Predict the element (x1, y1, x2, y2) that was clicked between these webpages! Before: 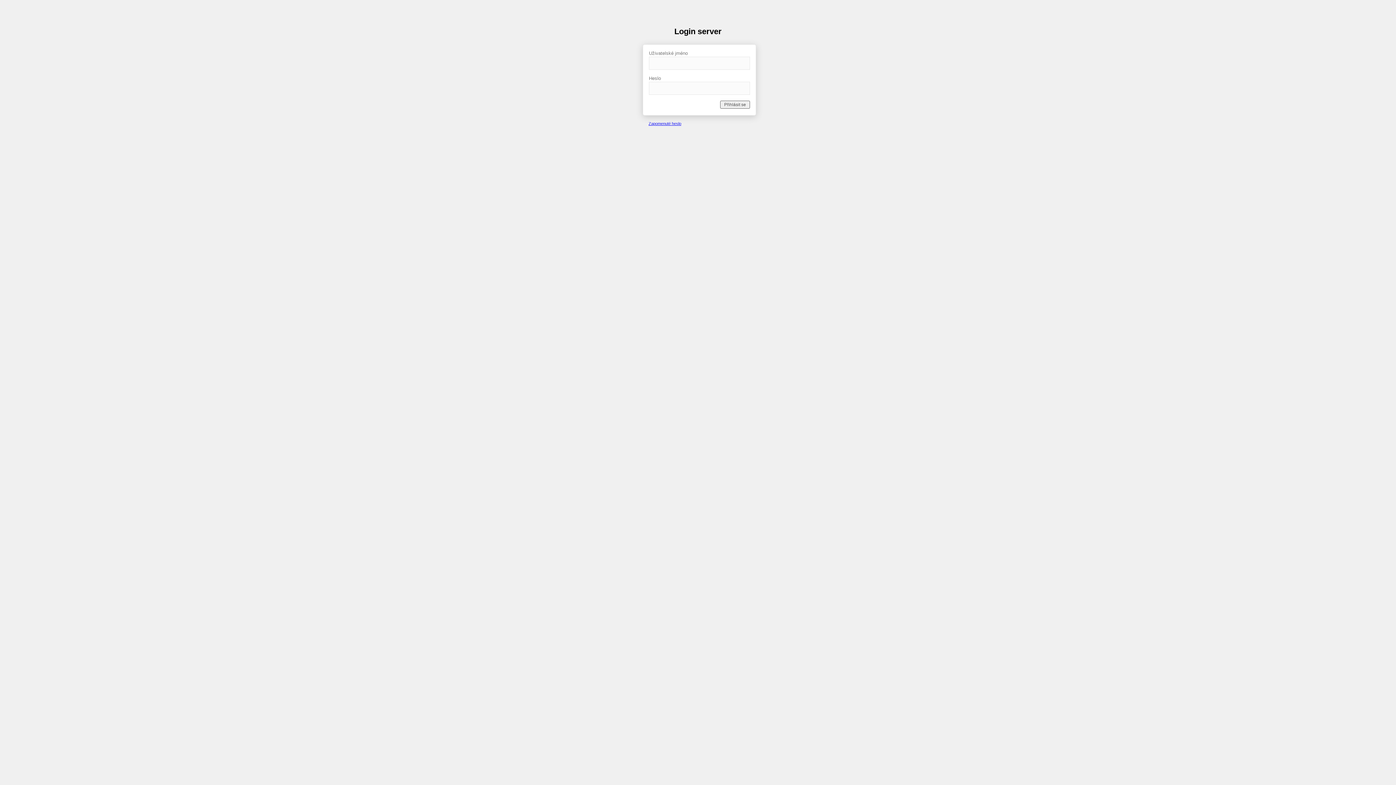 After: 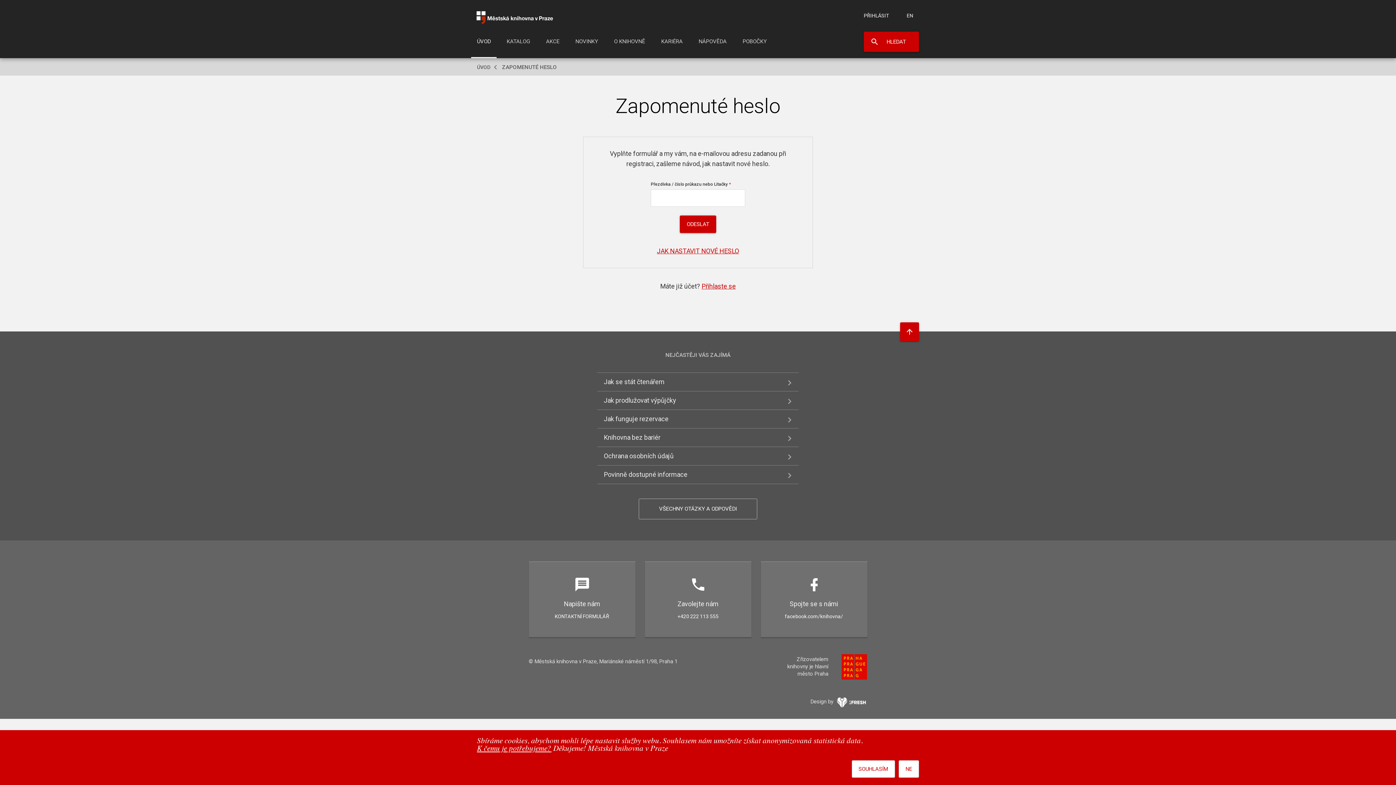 Action: label: Zapomenuté heslo bbox: (648, 121, 681, 125)